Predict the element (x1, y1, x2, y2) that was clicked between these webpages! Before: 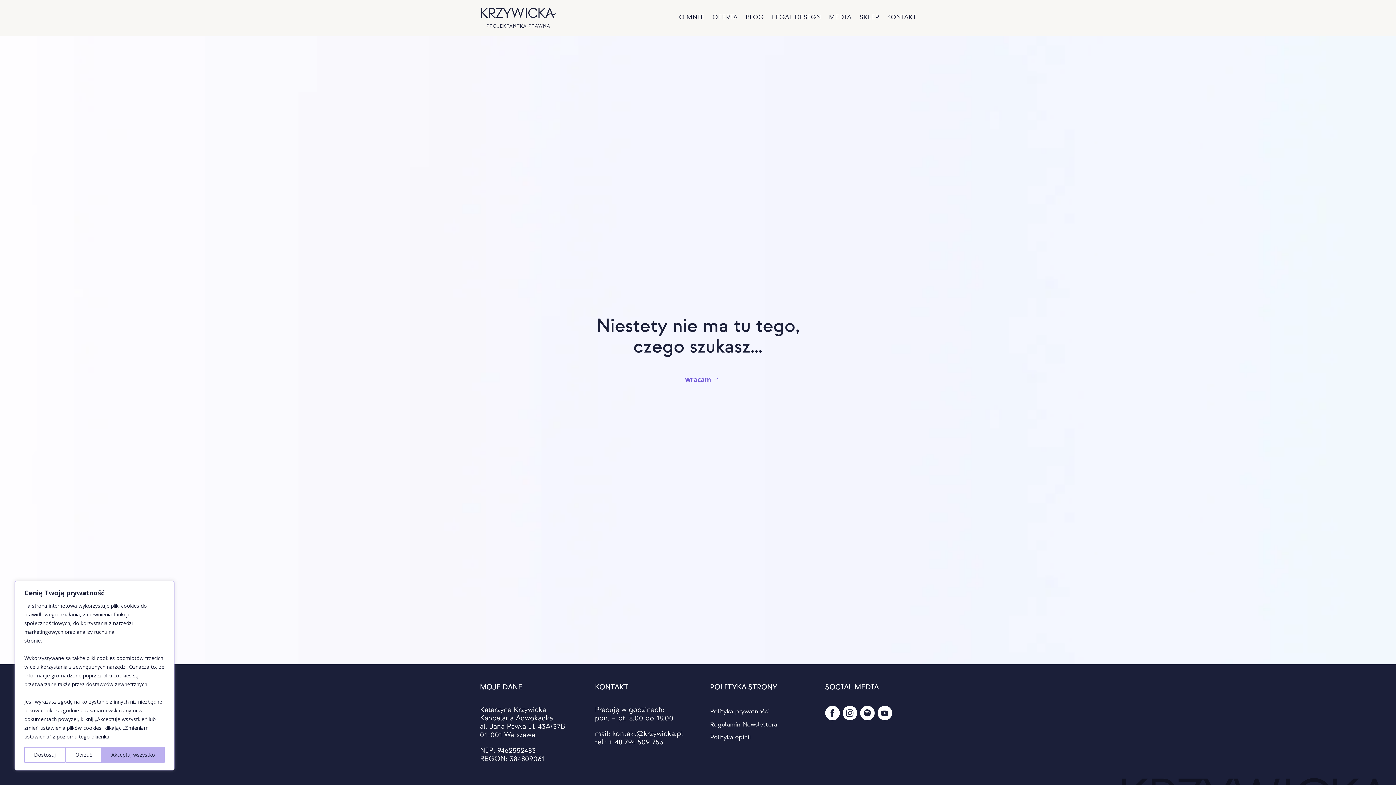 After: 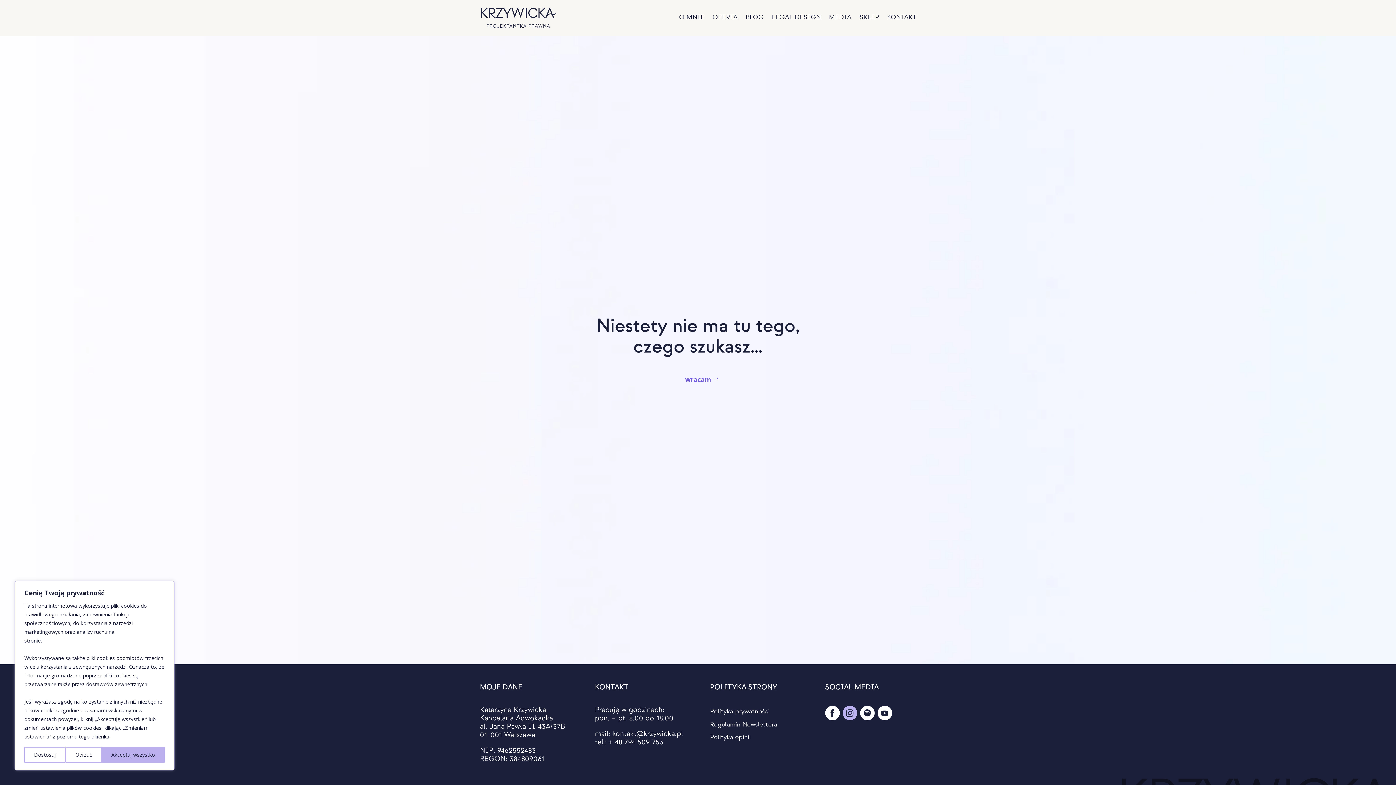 Action: bbox: (842, 706, 857, 720)